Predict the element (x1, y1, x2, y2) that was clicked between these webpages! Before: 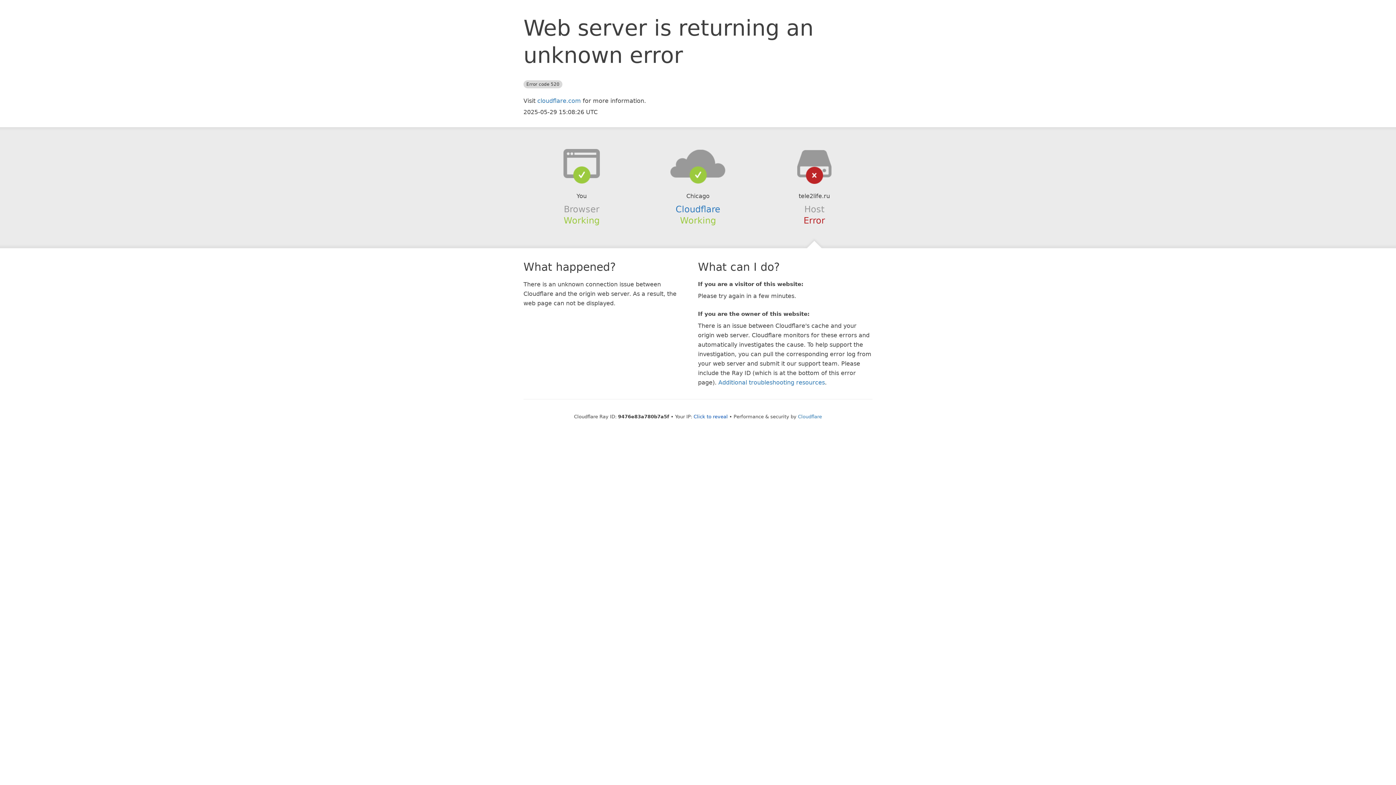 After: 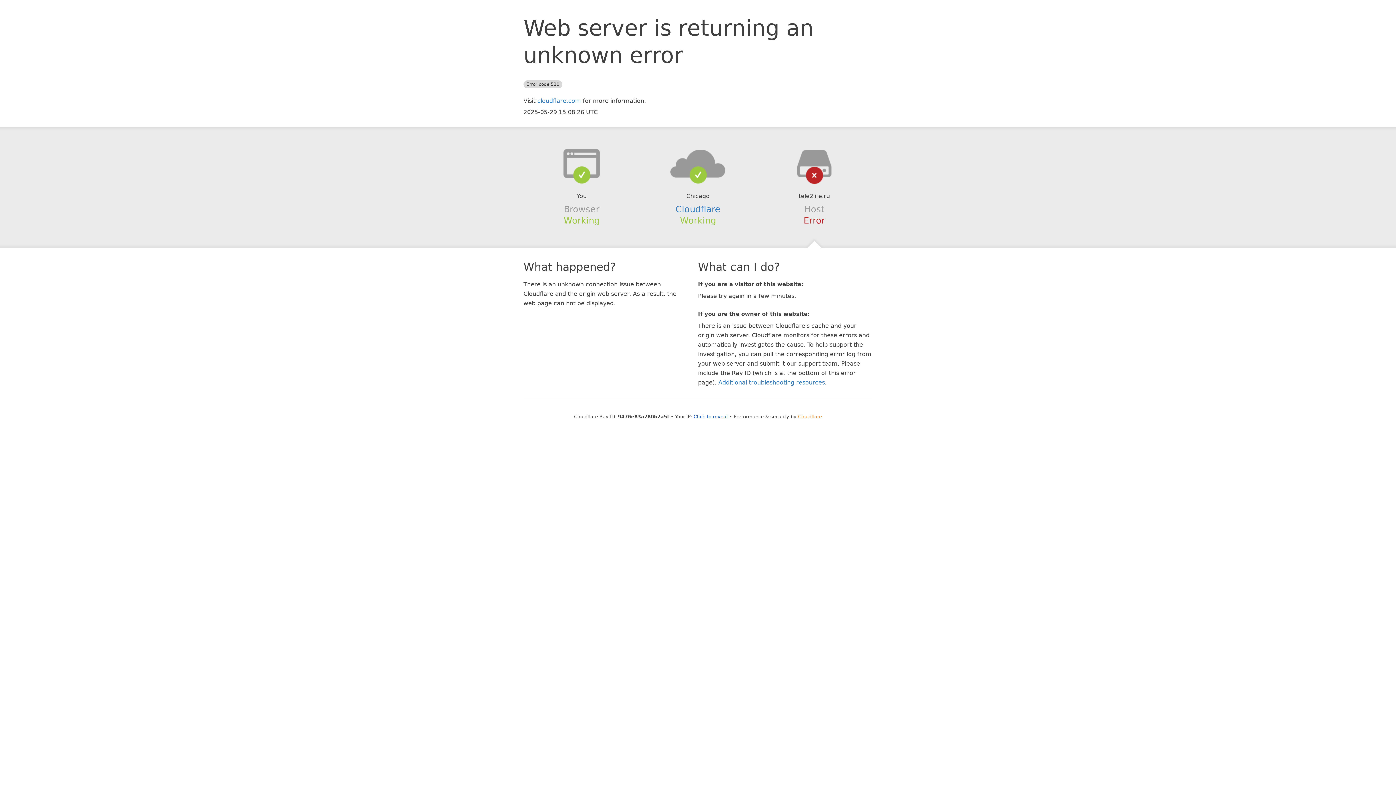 Action: label: Cloudflare bbox: (798, 414, 822, 419)